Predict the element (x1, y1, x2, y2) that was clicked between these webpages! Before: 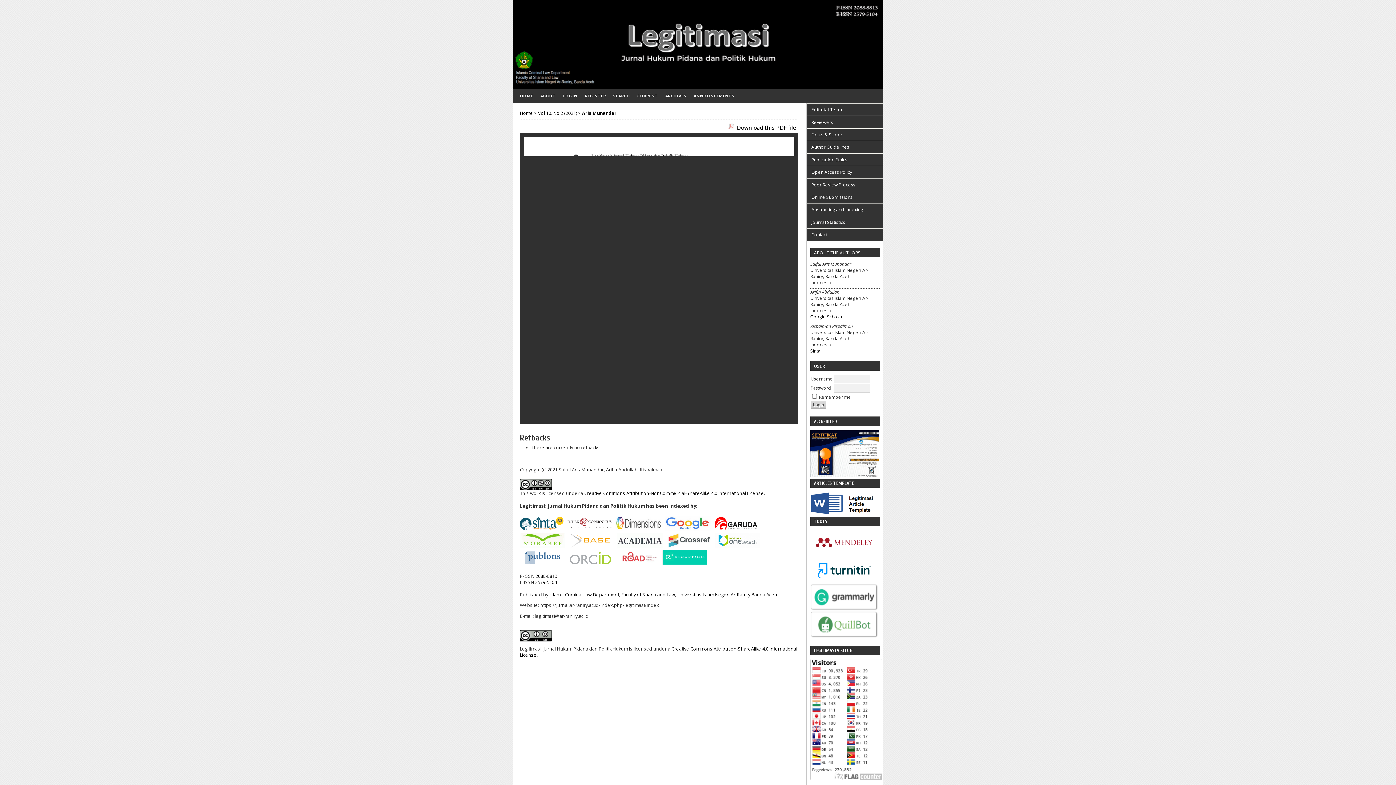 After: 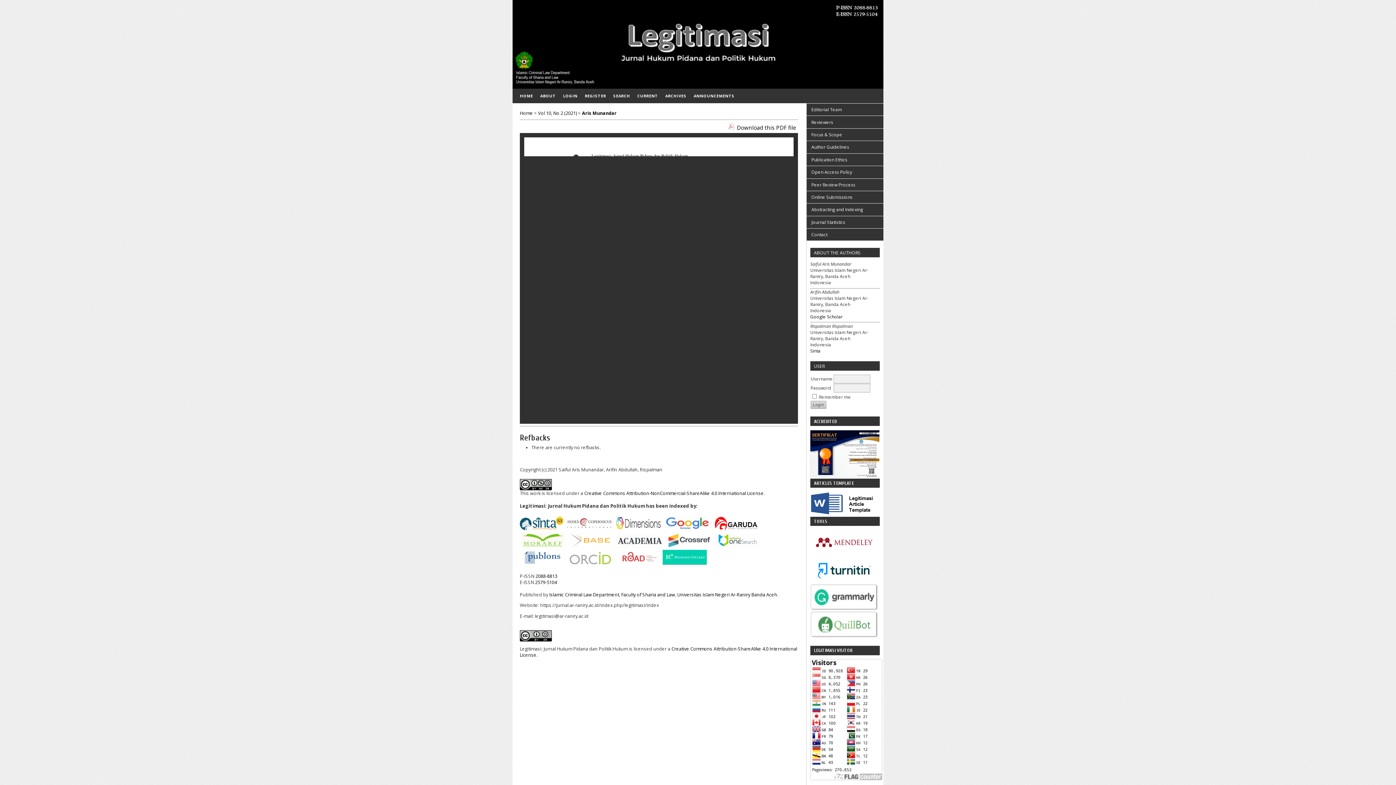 Action: bbox: (520, 543, 565, 550)